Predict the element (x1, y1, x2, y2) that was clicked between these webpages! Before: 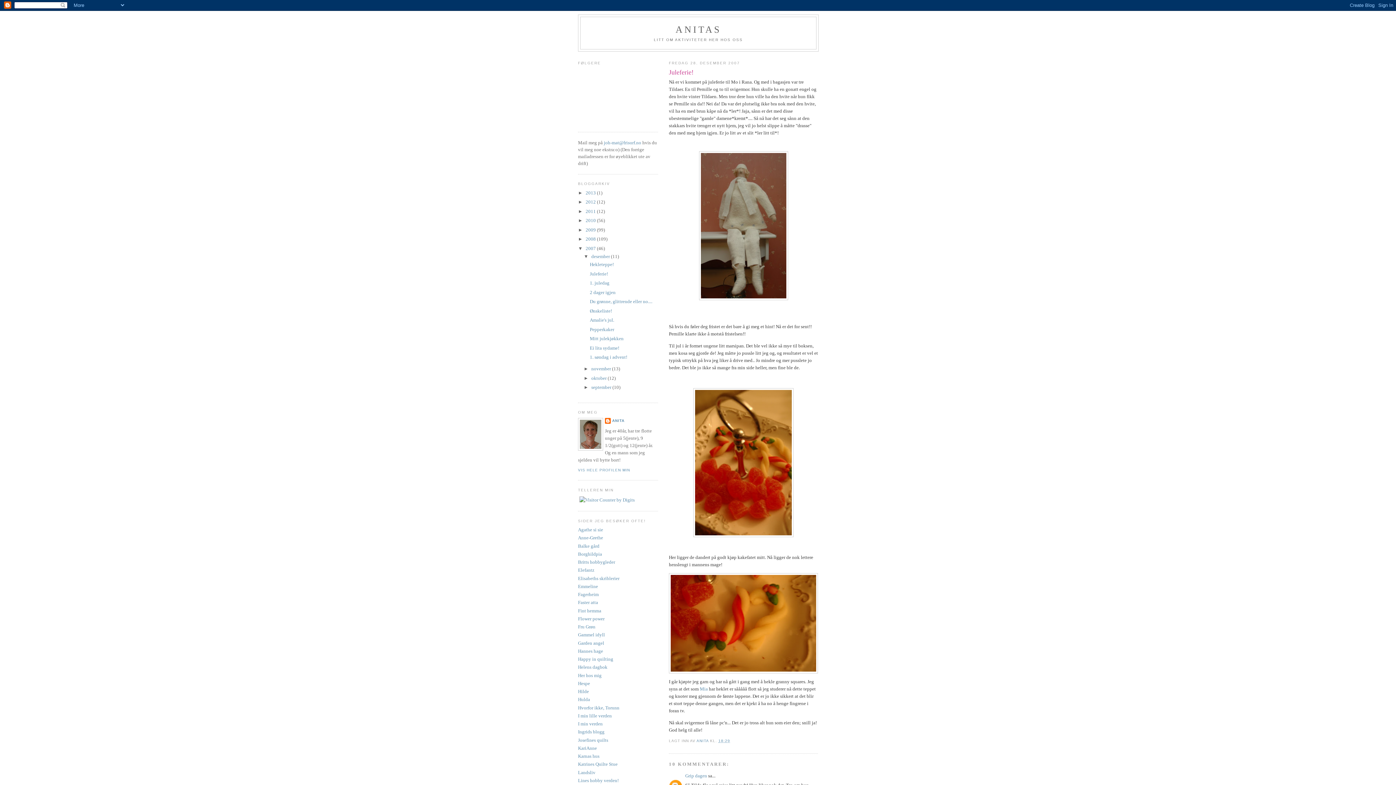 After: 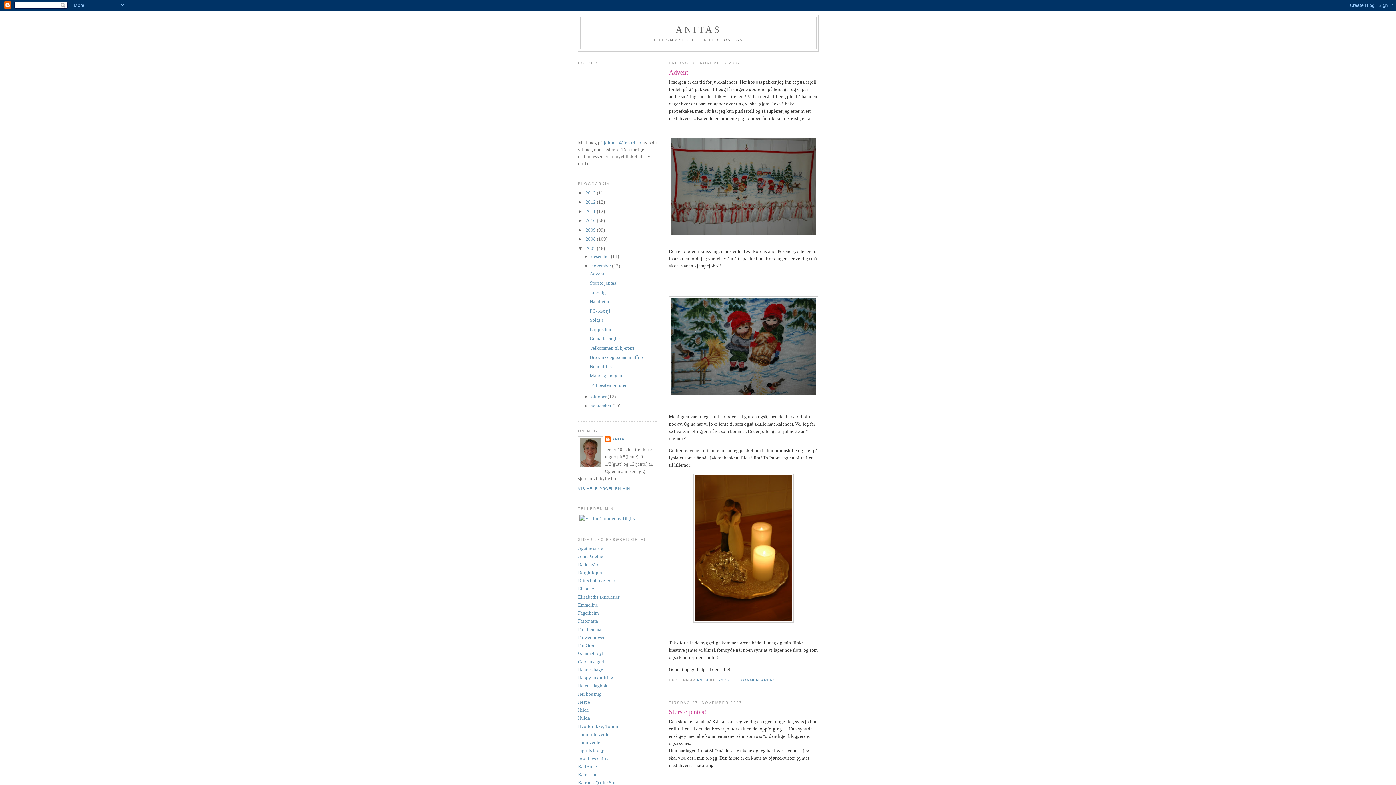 Action: bbox: (591, 366, 612, 371) label: november 